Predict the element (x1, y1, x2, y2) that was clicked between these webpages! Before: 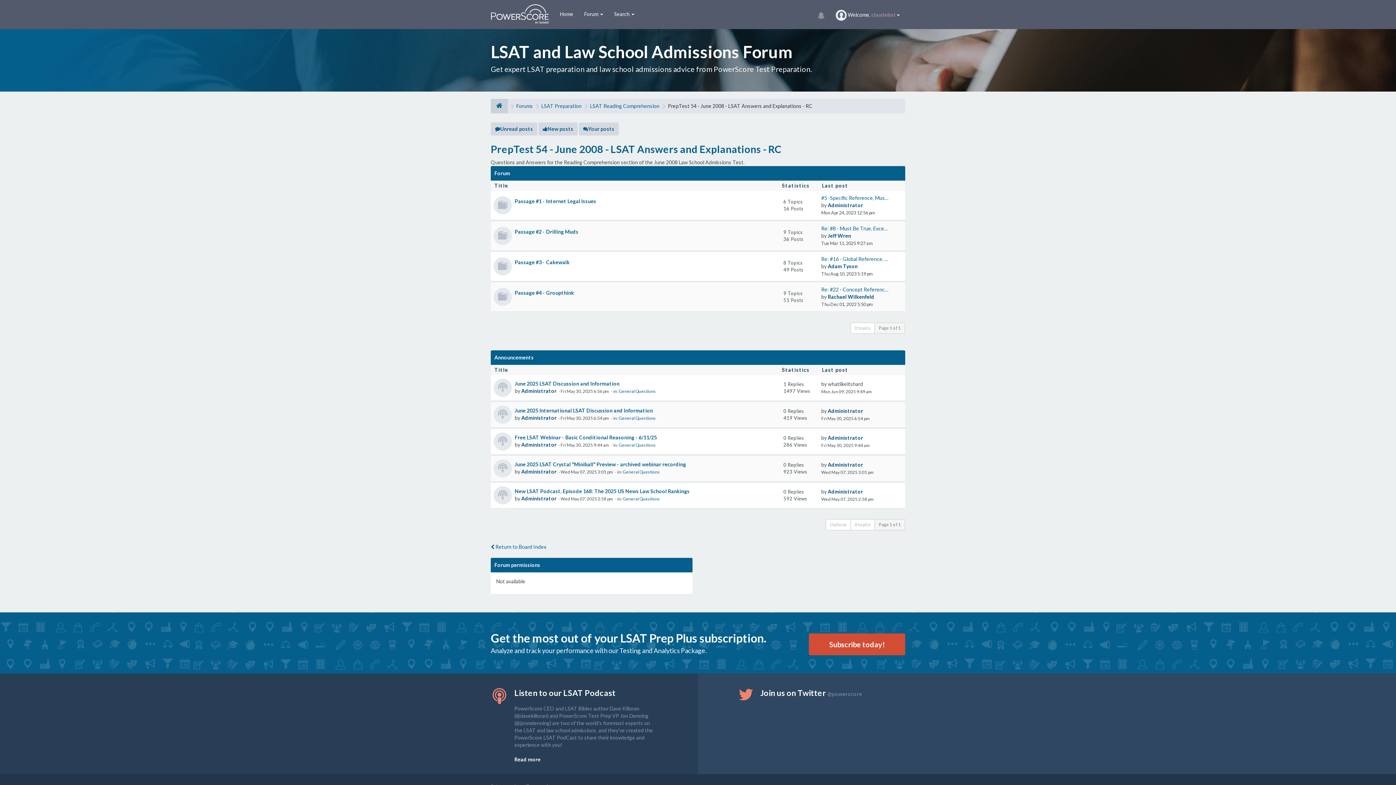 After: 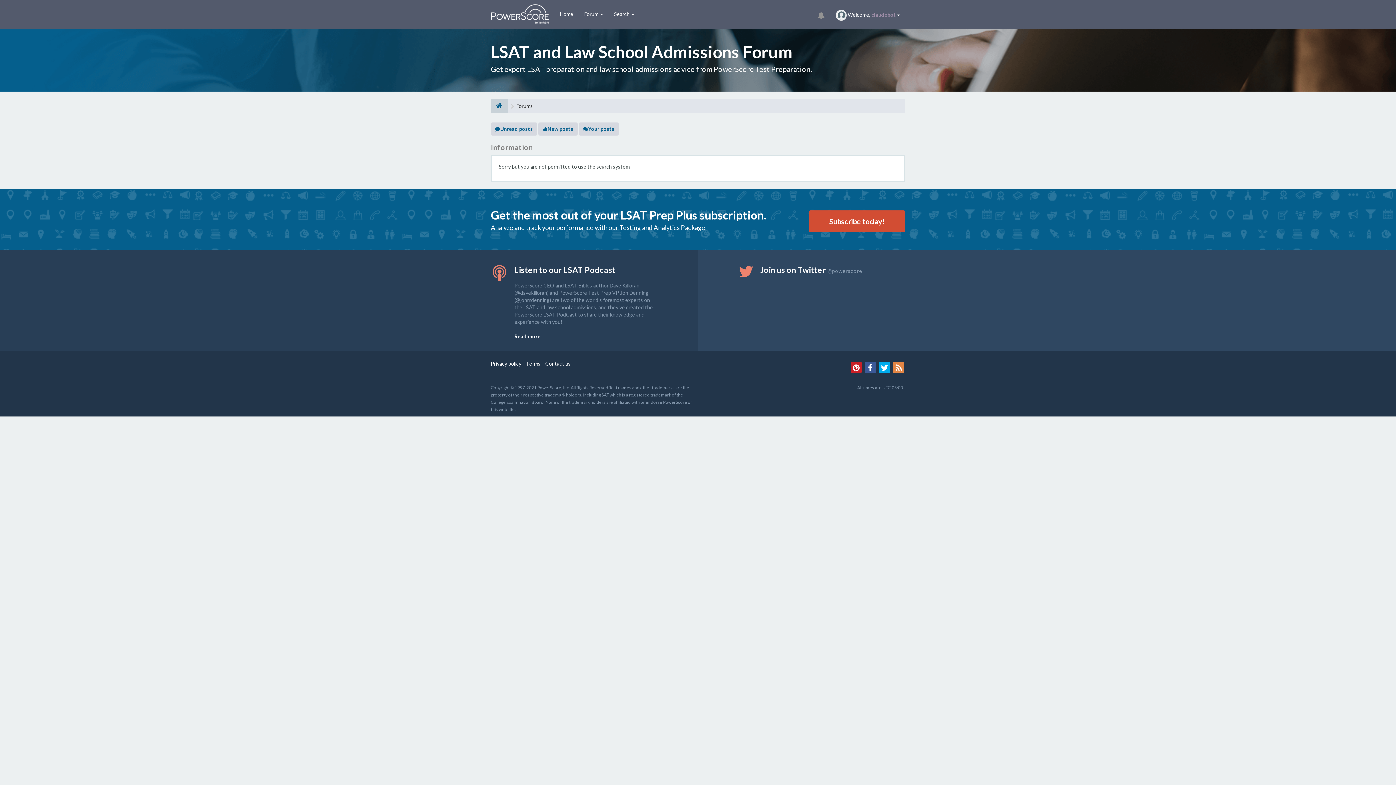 Action: label: Your posts bbox: (578, 122, 618, 135)